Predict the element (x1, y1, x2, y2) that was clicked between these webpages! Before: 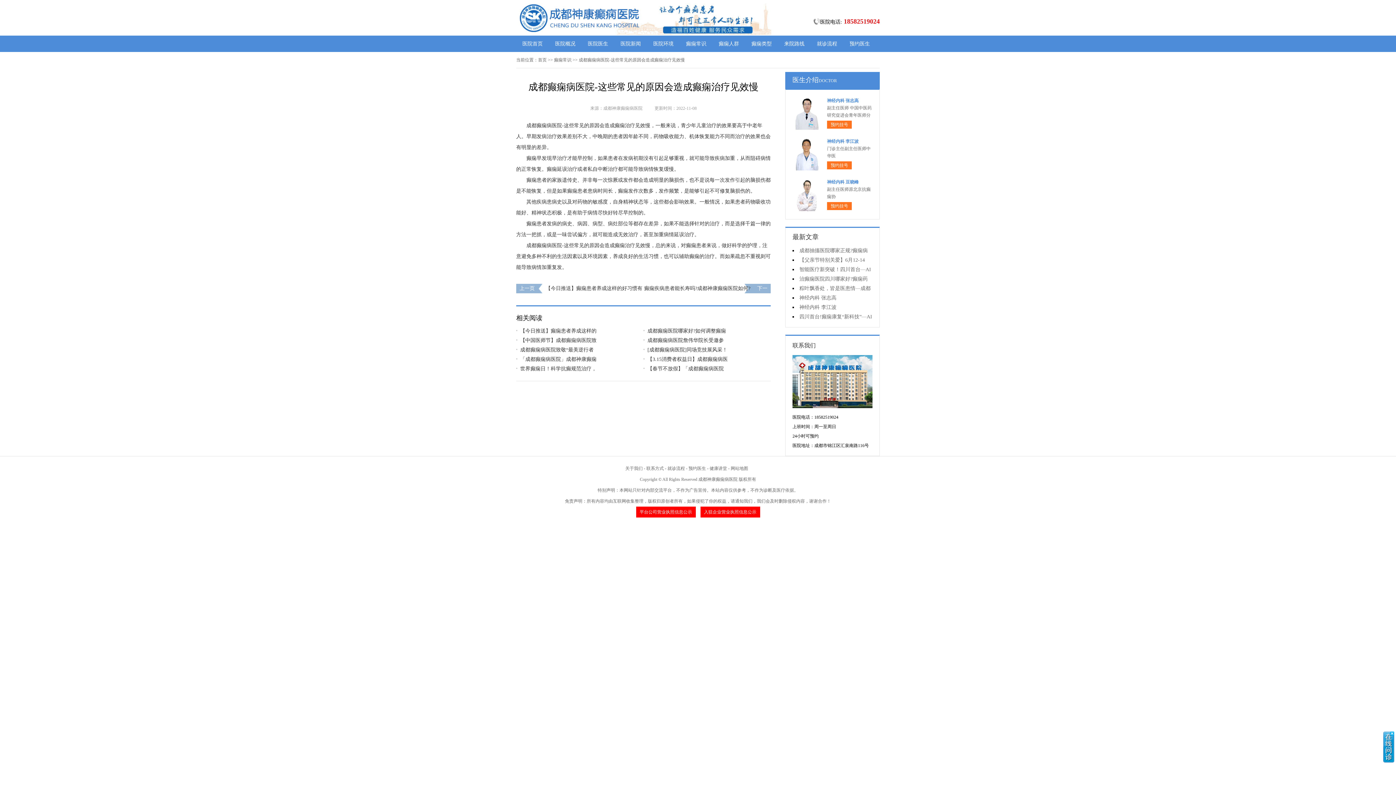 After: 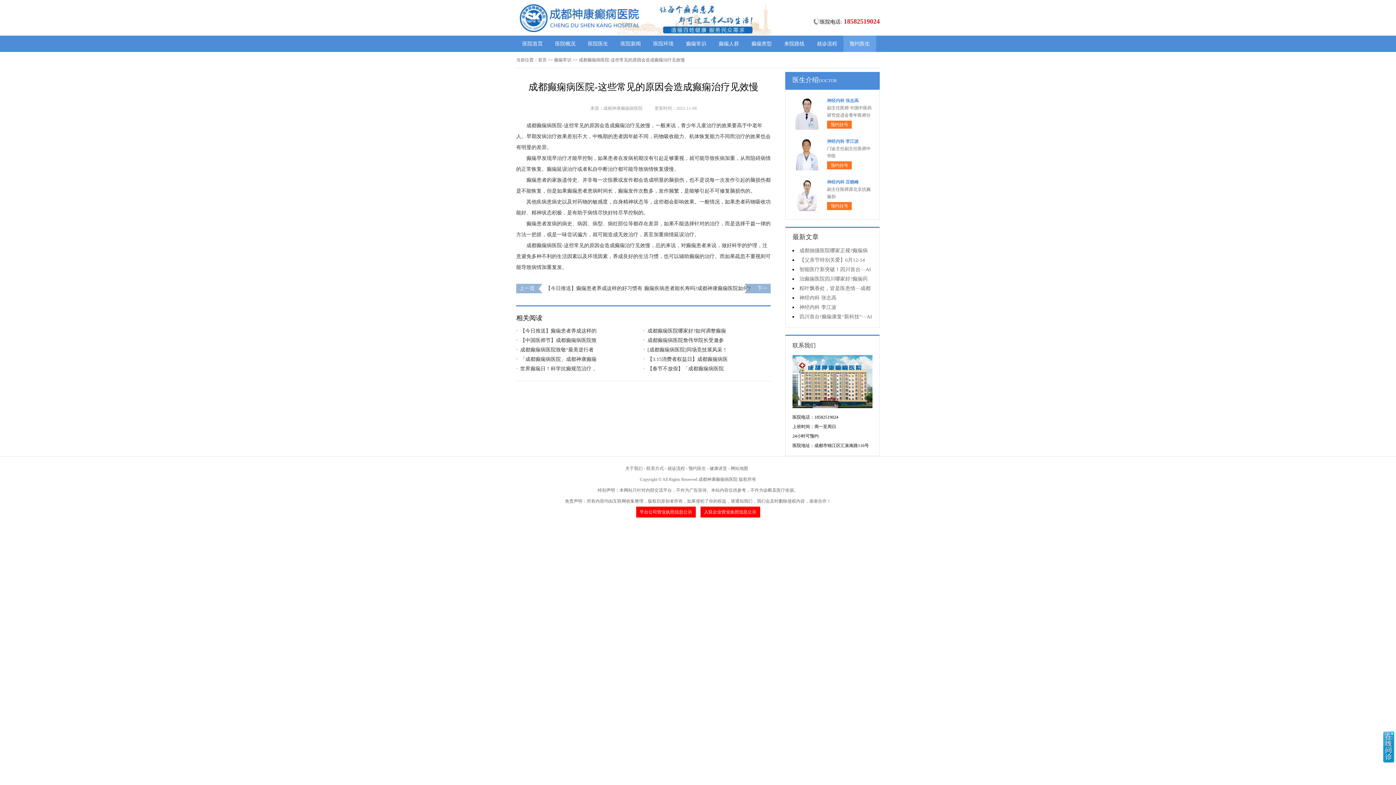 Action: label: 预约医生 bbox: (843, 35, 876, 52)